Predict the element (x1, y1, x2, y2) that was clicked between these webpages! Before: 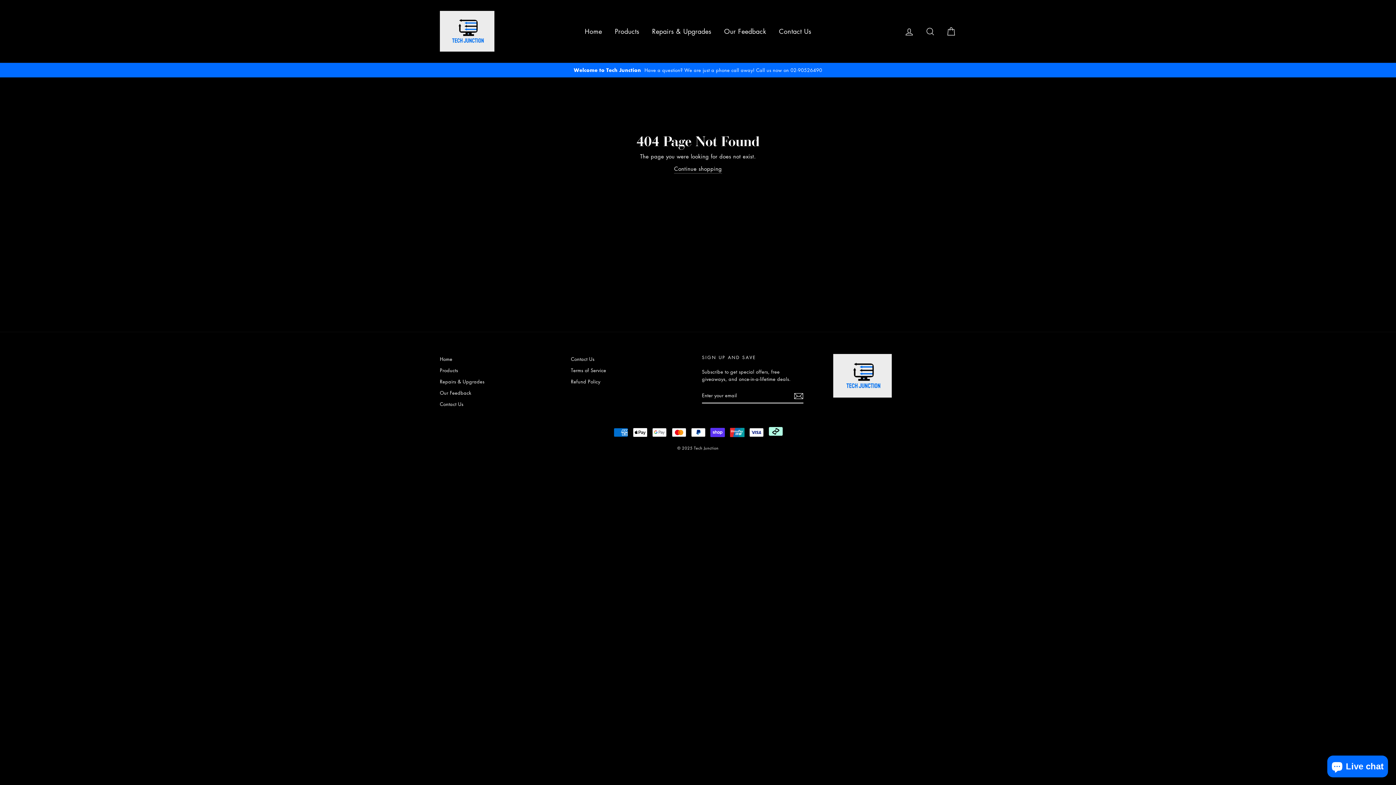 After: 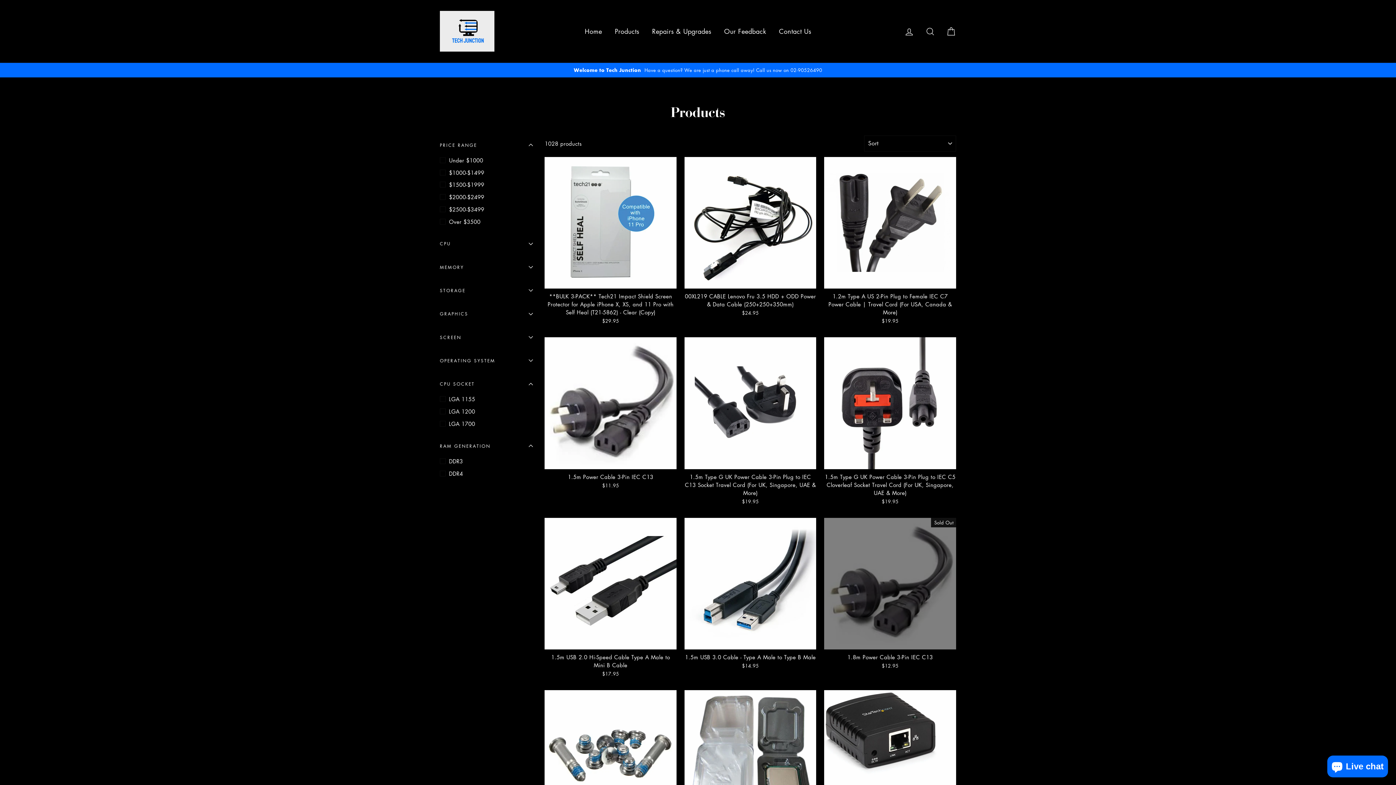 Action: bbox: (440, 365, 458, 375) label: Products